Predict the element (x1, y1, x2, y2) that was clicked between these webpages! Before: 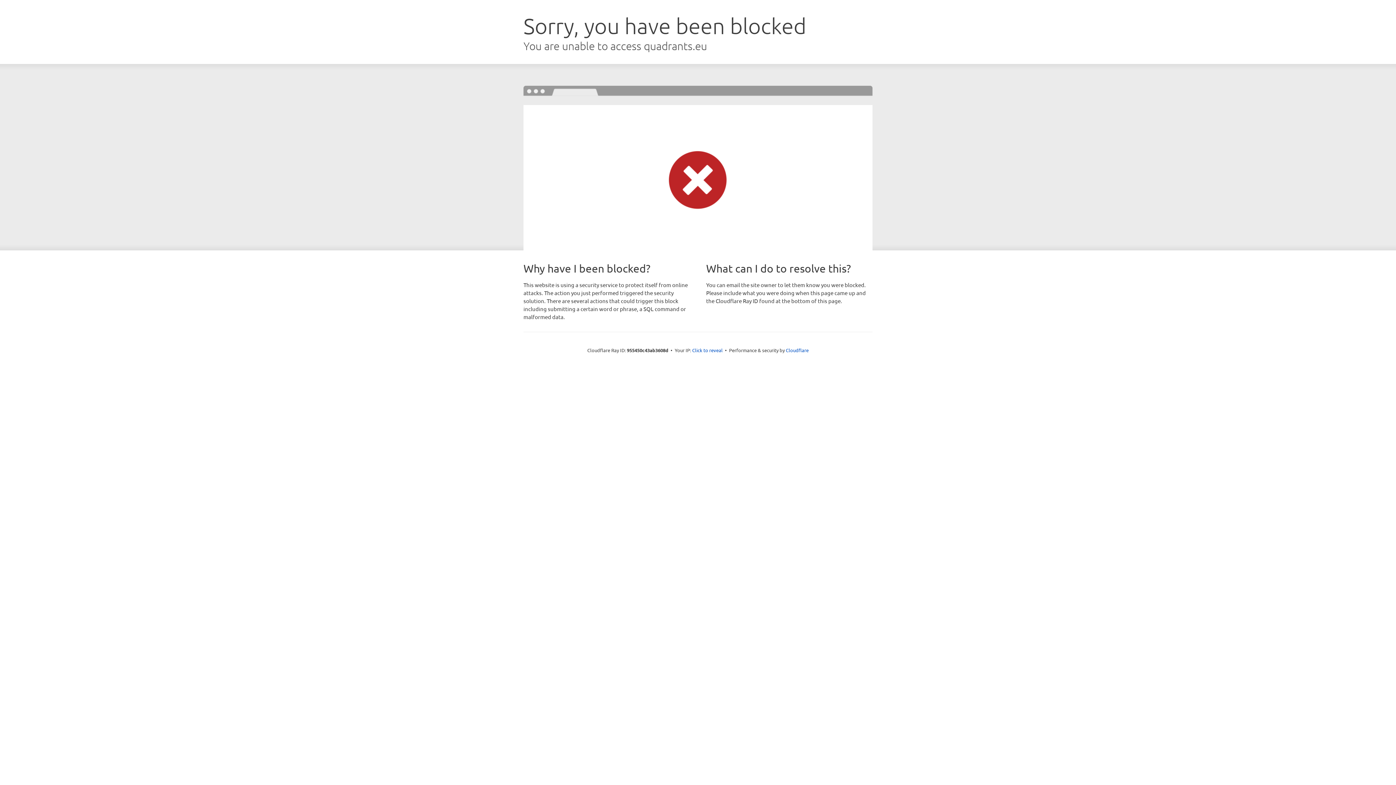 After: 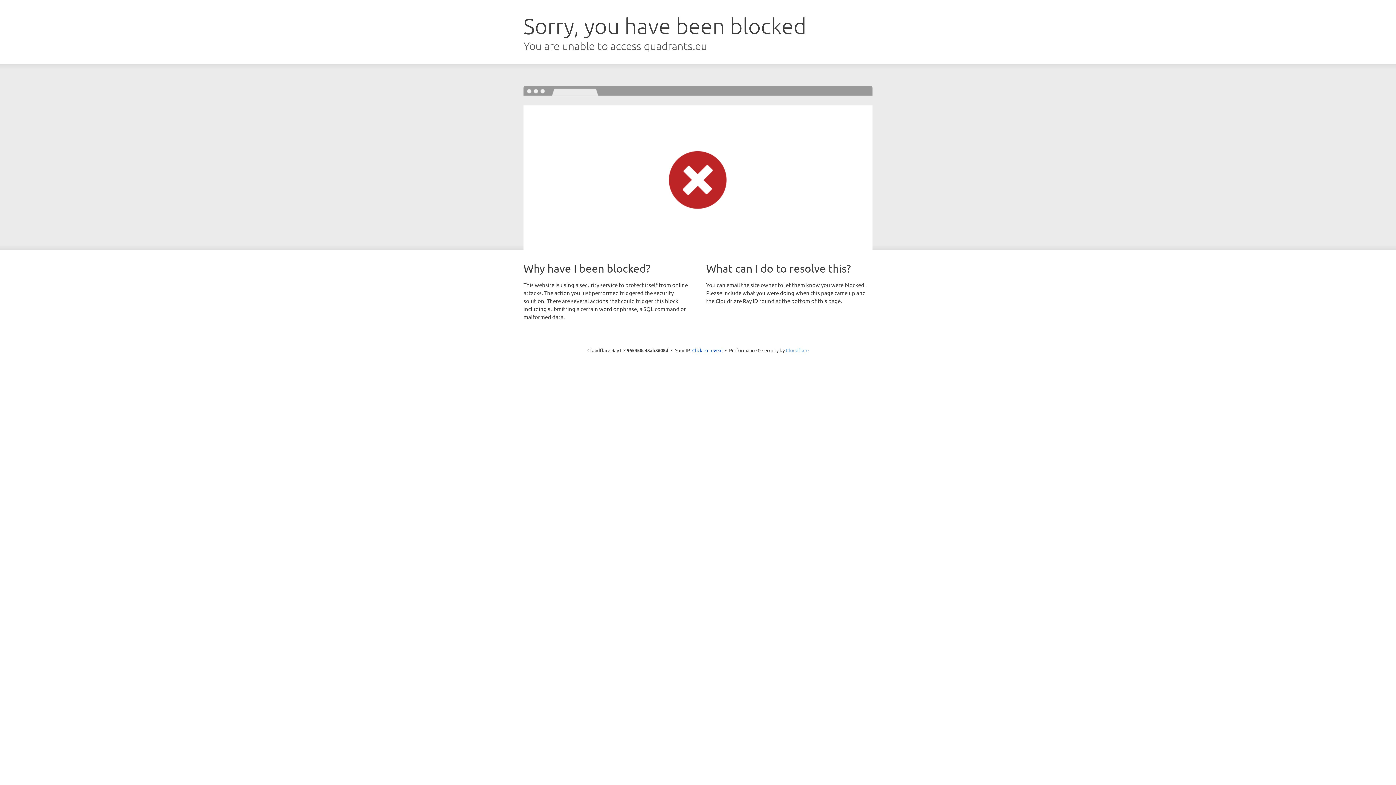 Action: label: Cloudflare bbox: (786, 347, 808, 353)